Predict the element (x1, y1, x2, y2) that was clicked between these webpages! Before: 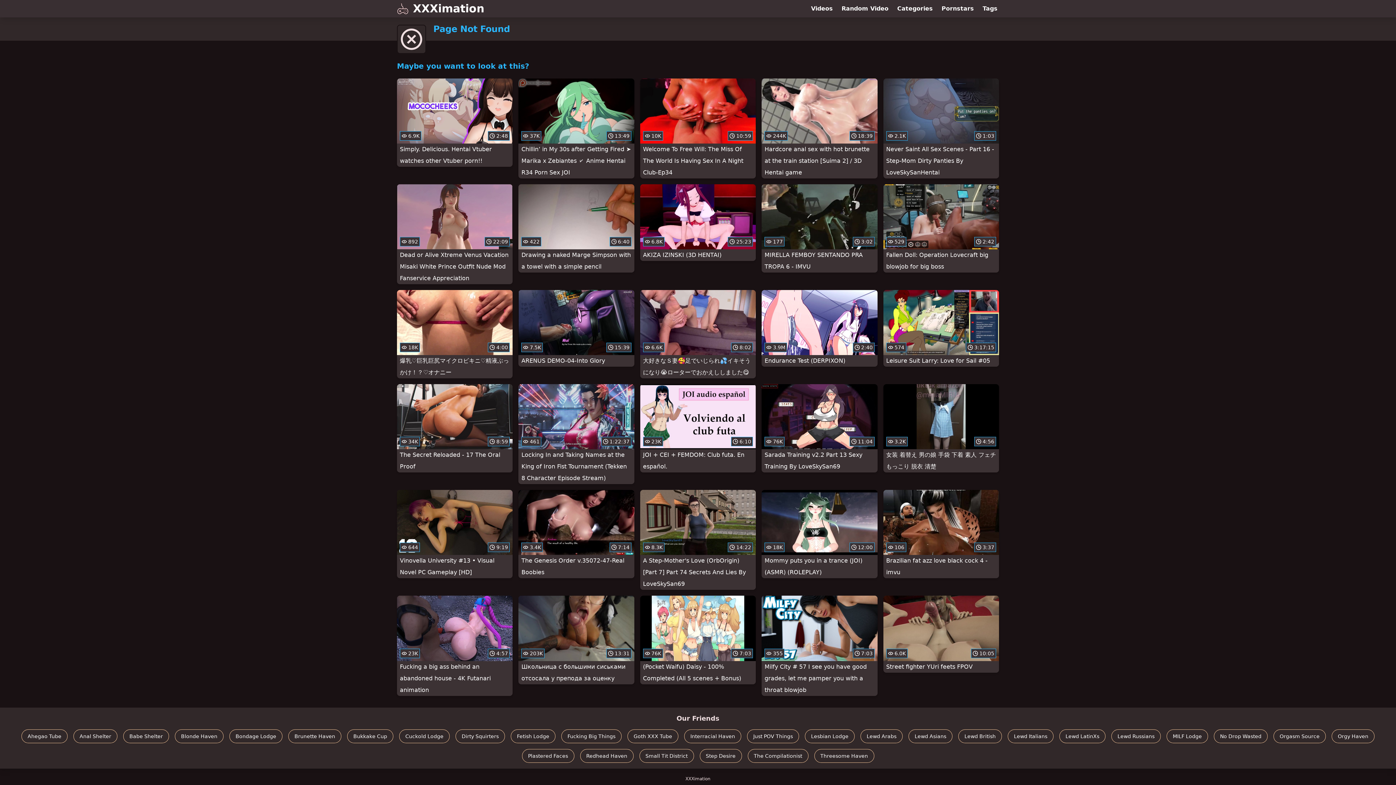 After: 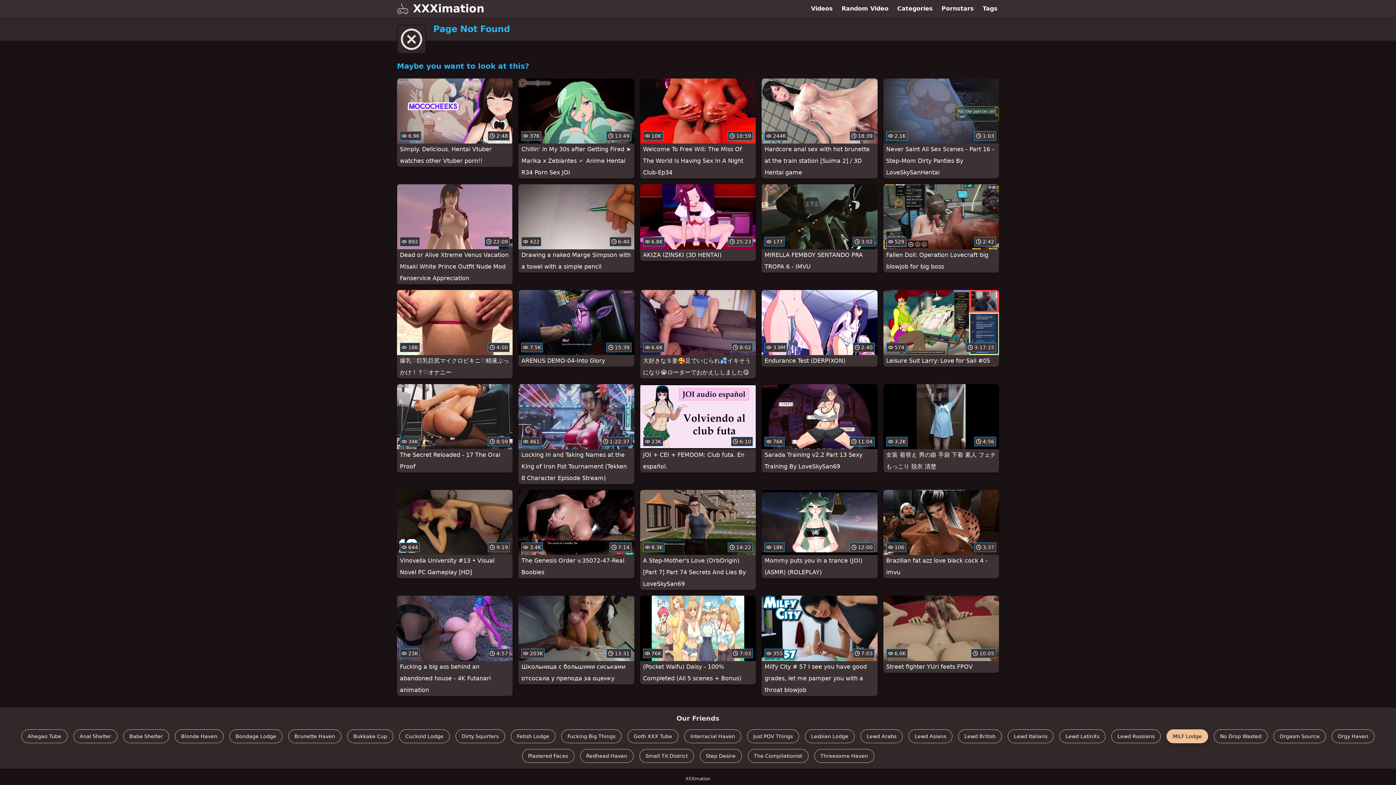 Action: label: MILF Lodge bbox: (1166, 729, 1208, 743)